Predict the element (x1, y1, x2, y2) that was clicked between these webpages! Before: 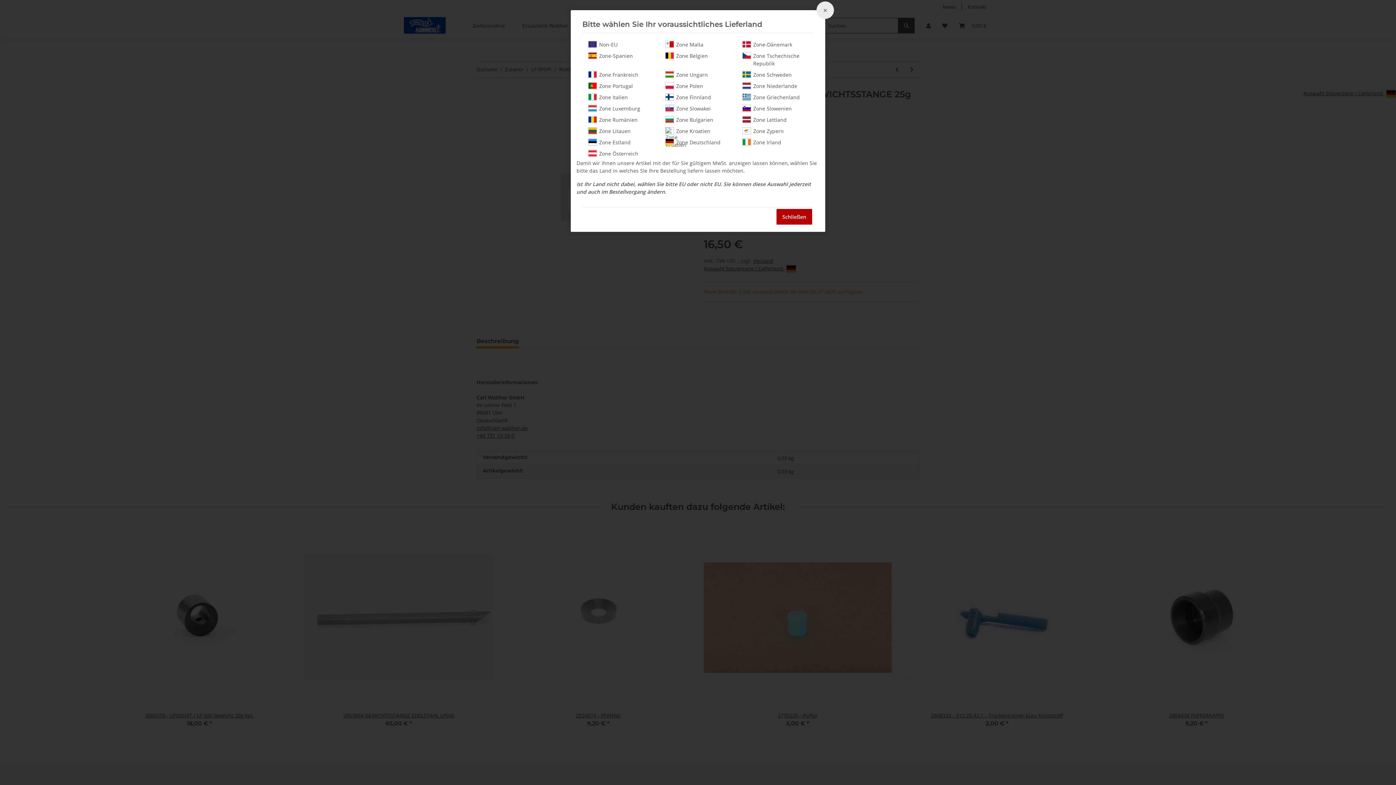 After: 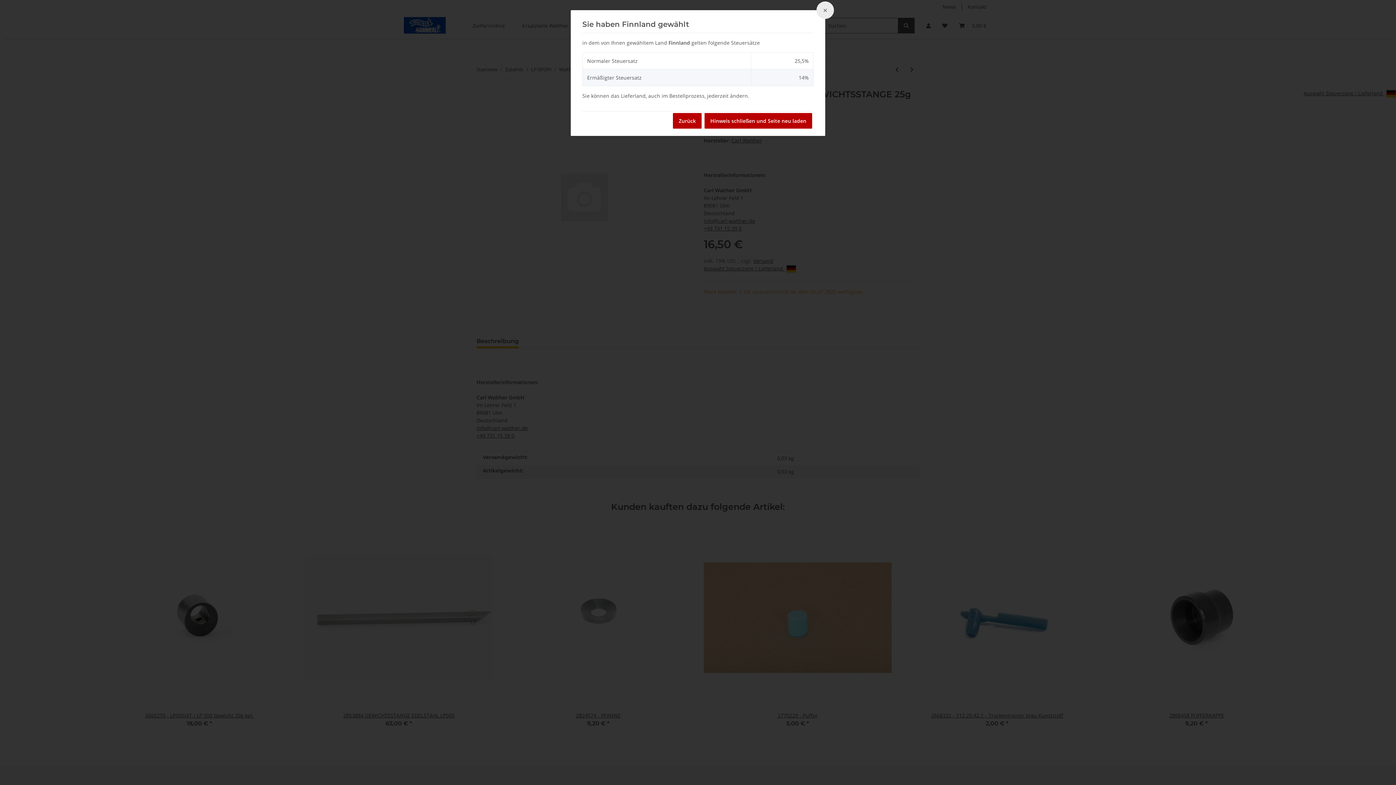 Action: label: Zone Finnland bbox: (665, 93, 730, 101)